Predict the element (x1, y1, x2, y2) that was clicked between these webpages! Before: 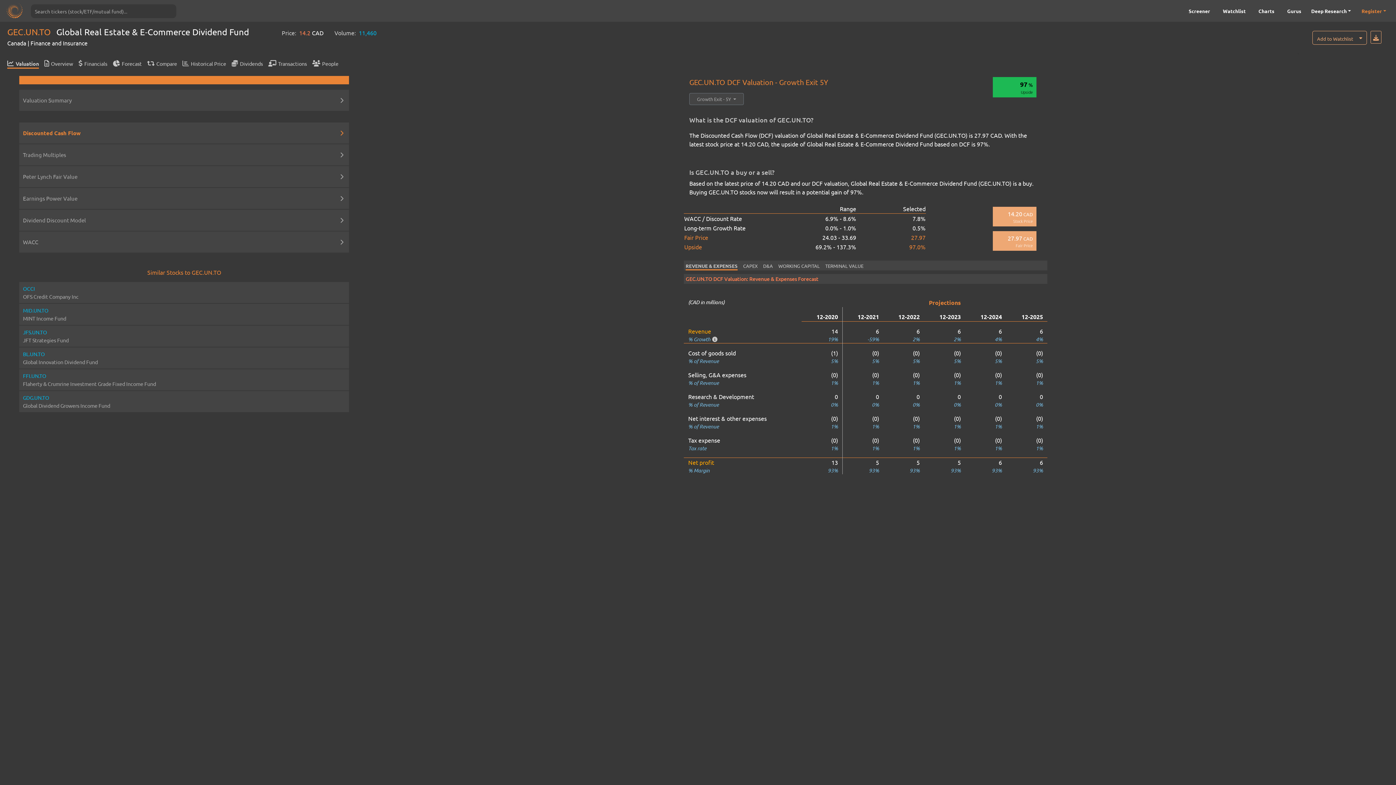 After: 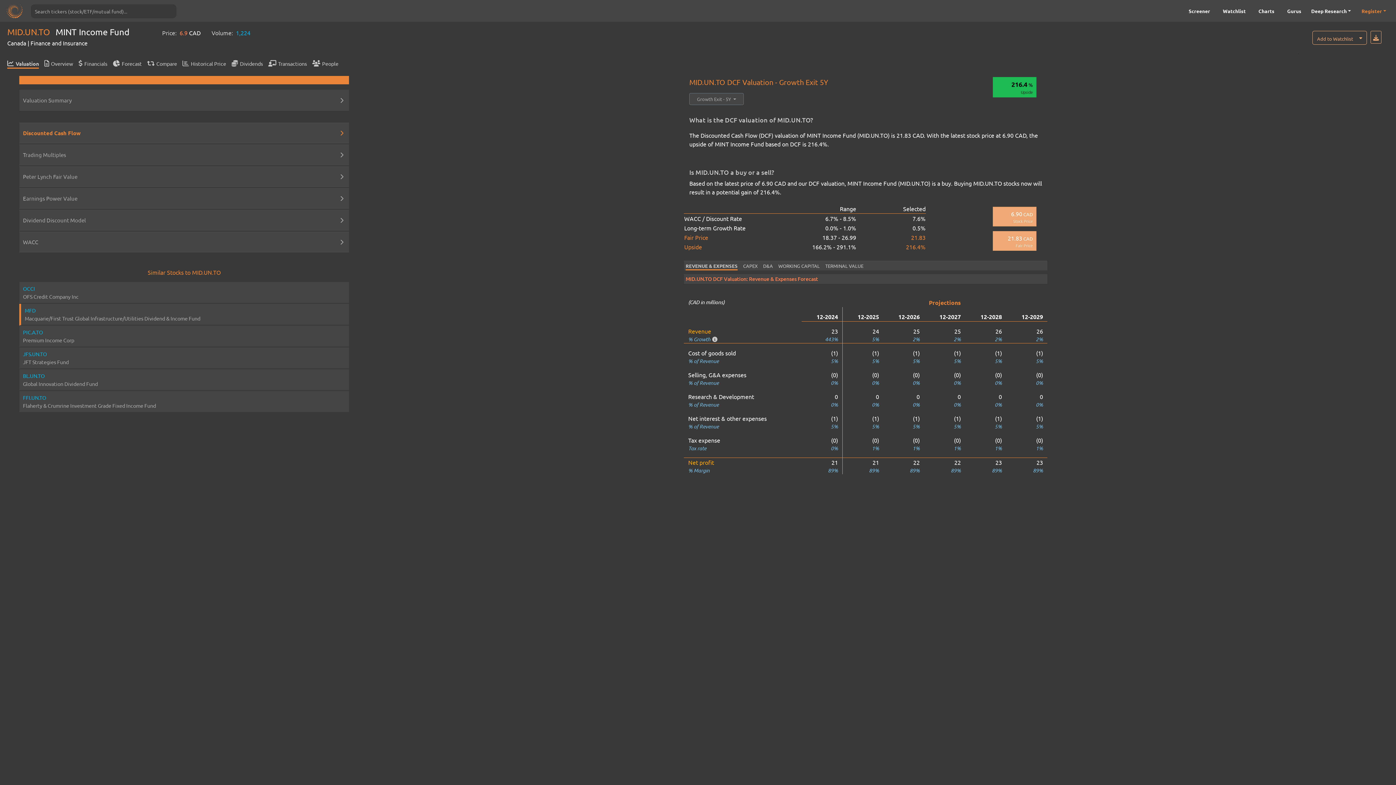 Action: label: MID.UN.TO
MINT Income Fund bbox: (19, 304, 349, 325)